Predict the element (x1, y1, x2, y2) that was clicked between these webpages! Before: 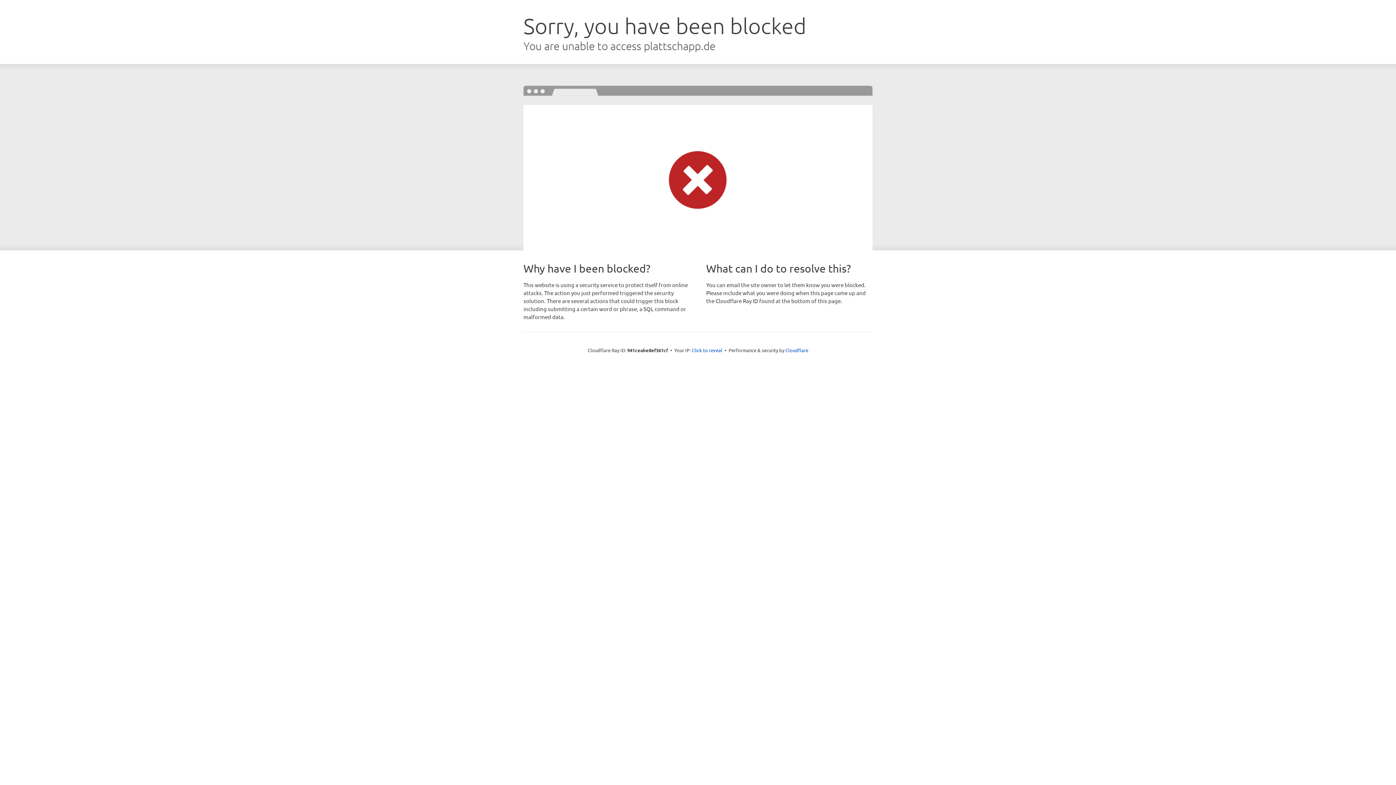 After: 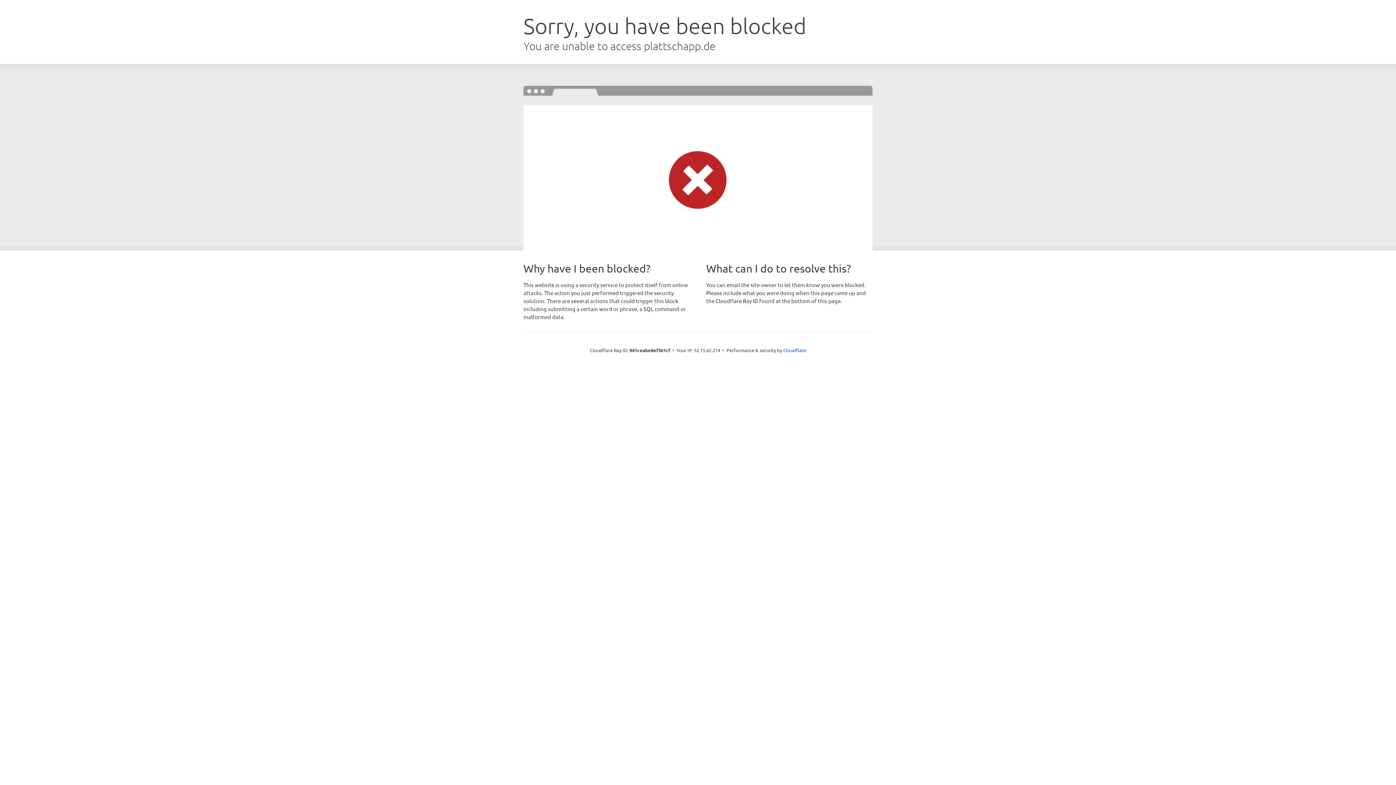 Action: bbox: (692, 346, 722, 353) label: Click to reveal